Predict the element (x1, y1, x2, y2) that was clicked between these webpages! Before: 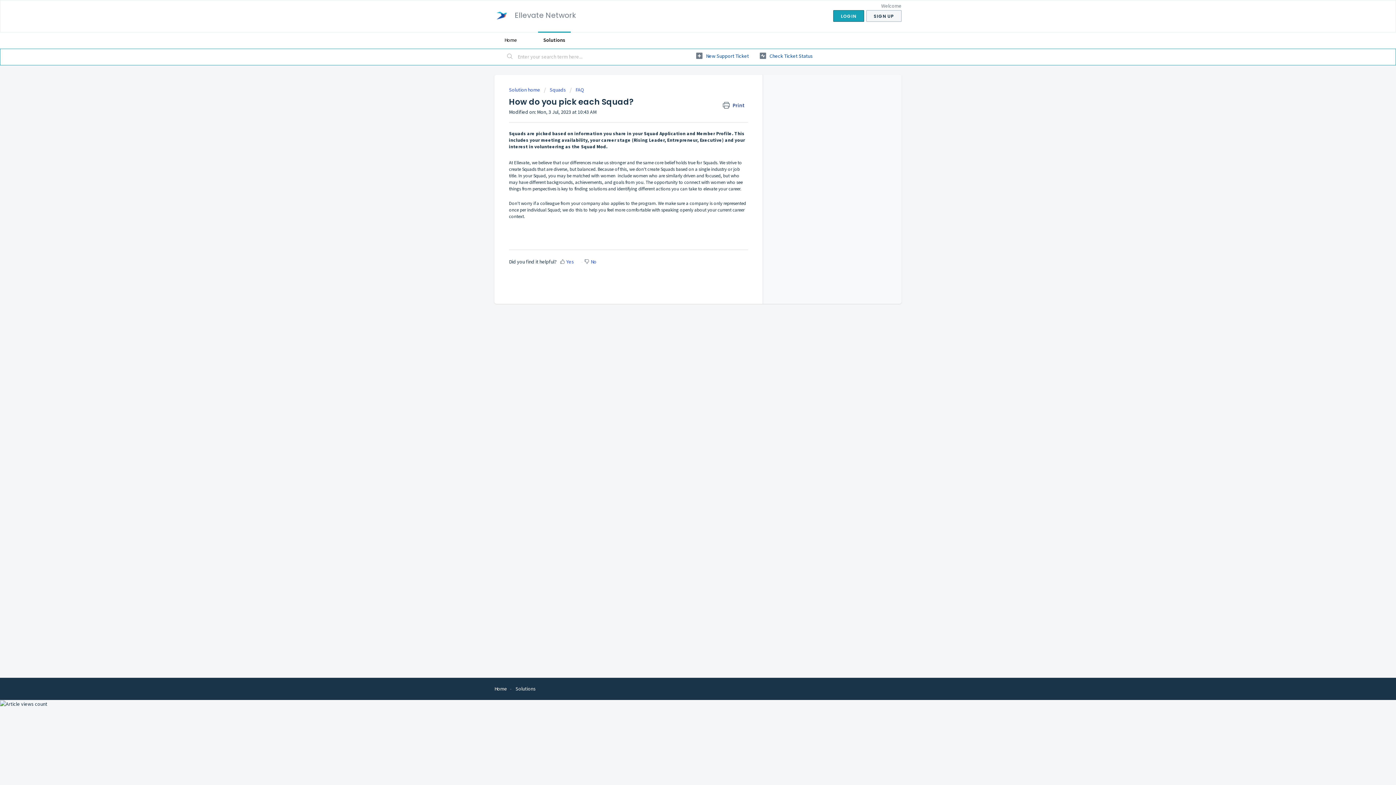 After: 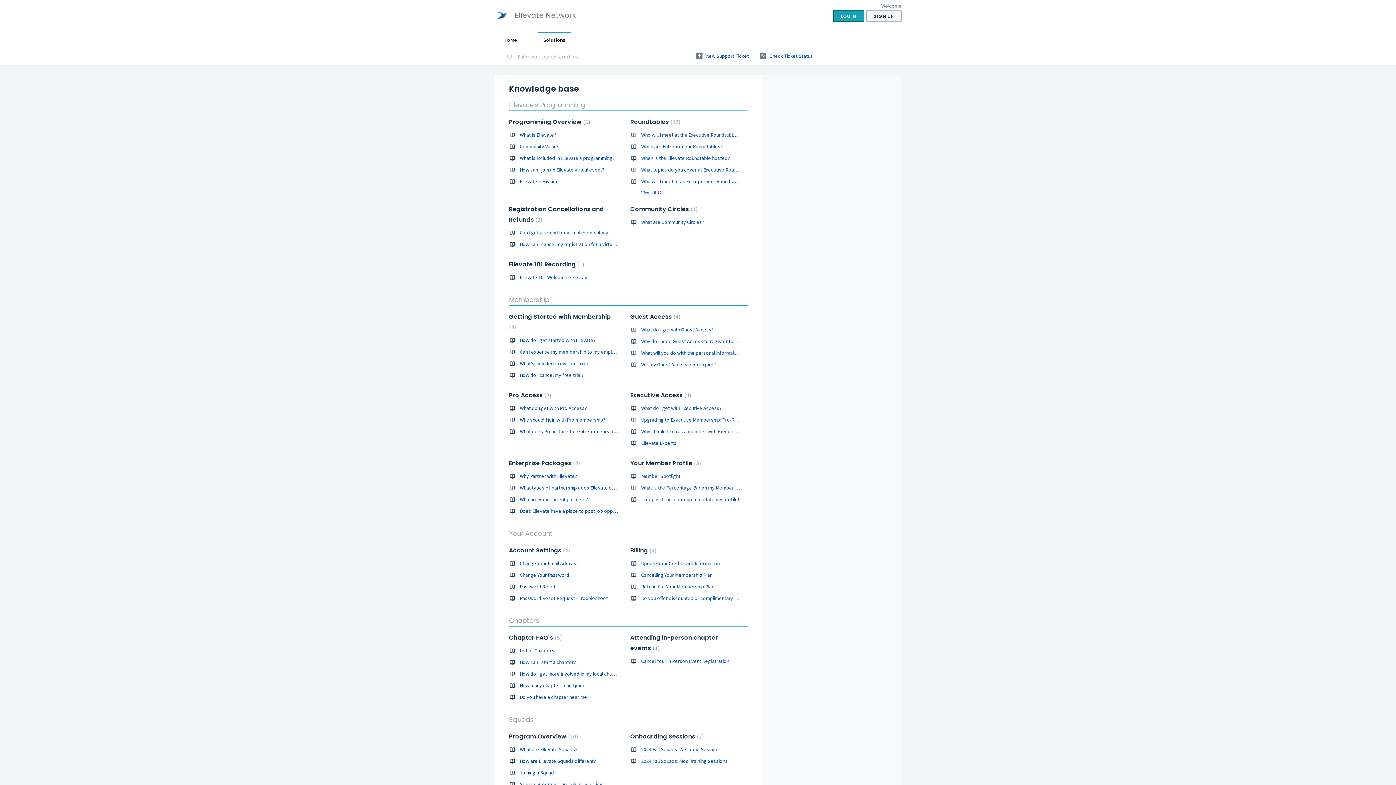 Action: label: Solutions bbox: (515, 685, 536, 692)